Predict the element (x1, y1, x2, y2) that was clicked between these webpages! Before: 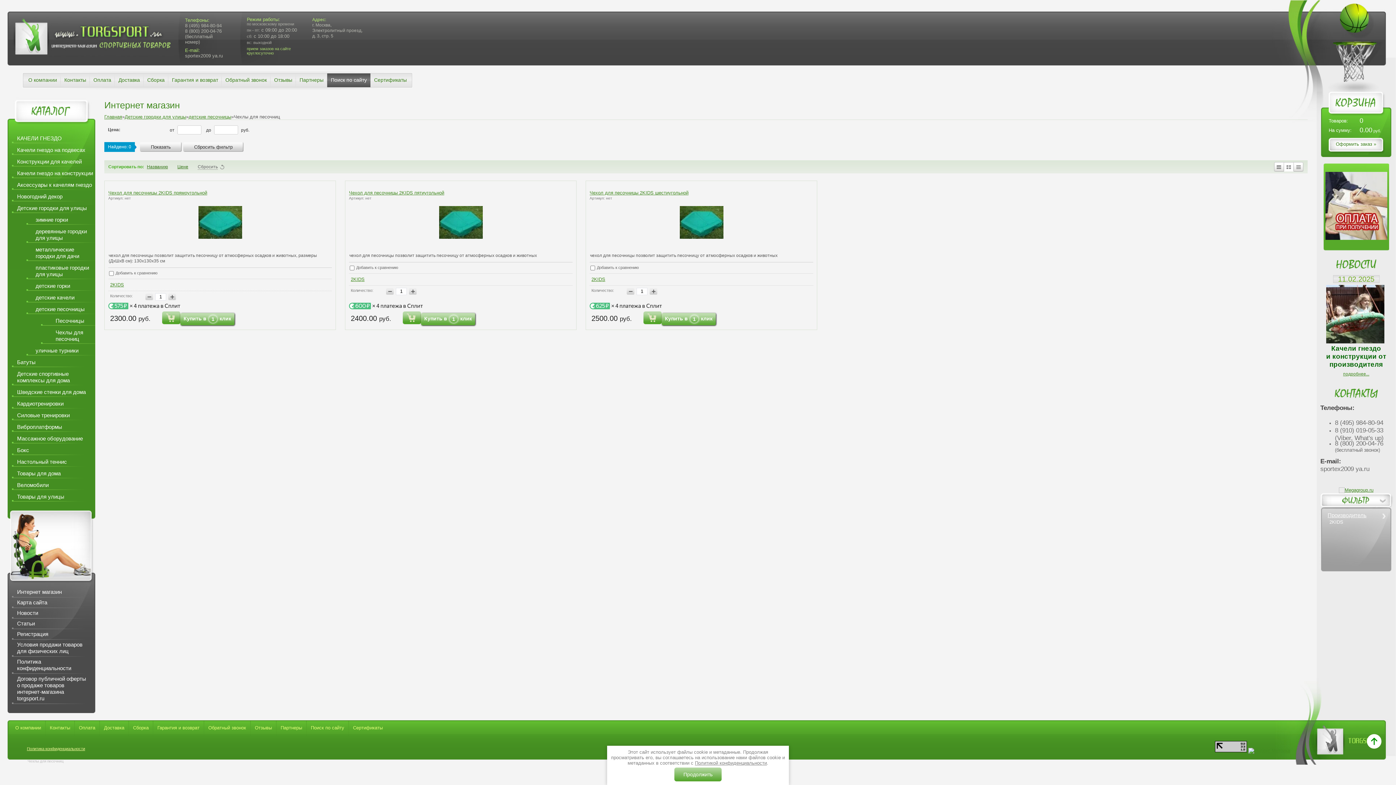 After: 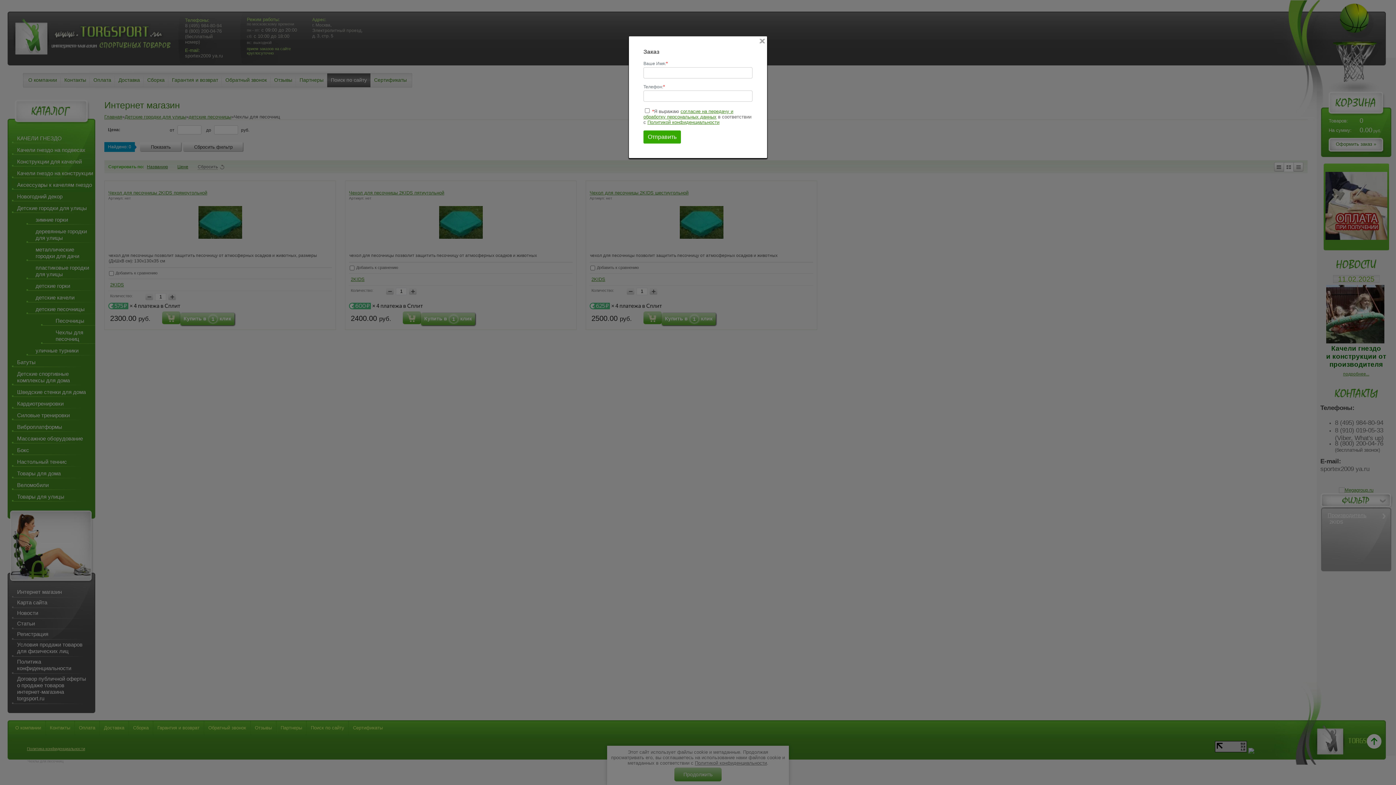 Action: label: Купить в 1 клик bbox: (661, 313, 716, 325)